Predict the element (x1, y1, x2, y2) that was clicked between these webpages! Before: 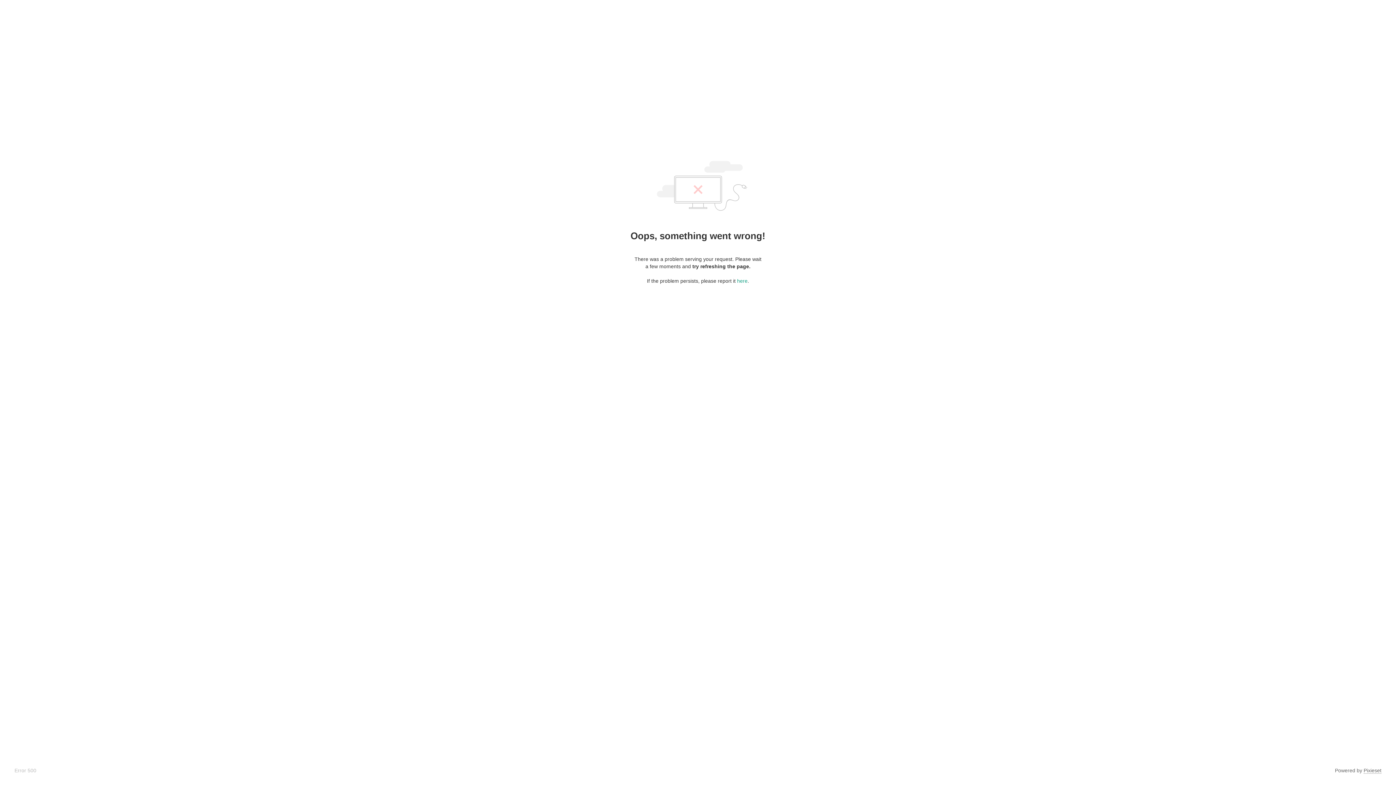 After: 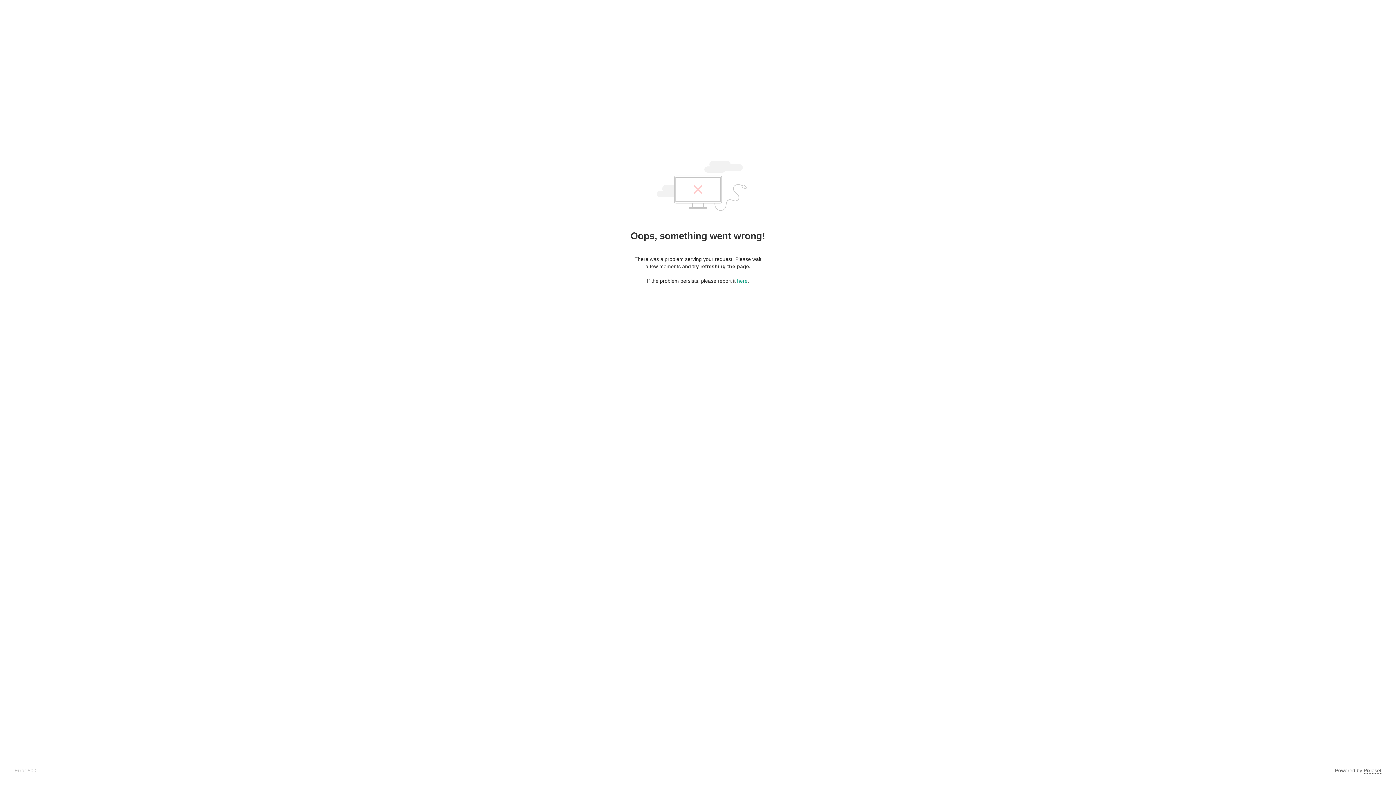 Action: bbox: (1364, 768, 1381, 774) label: Pixieset